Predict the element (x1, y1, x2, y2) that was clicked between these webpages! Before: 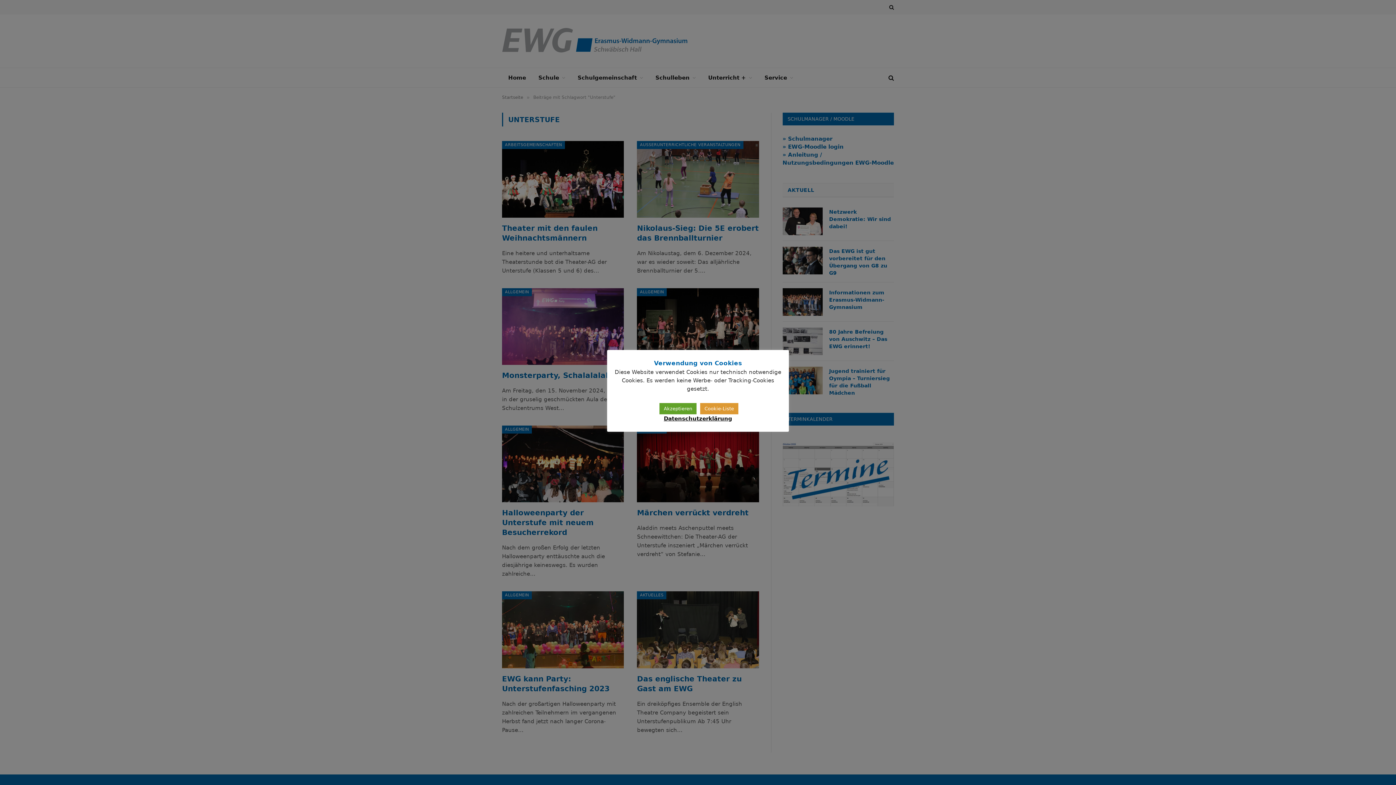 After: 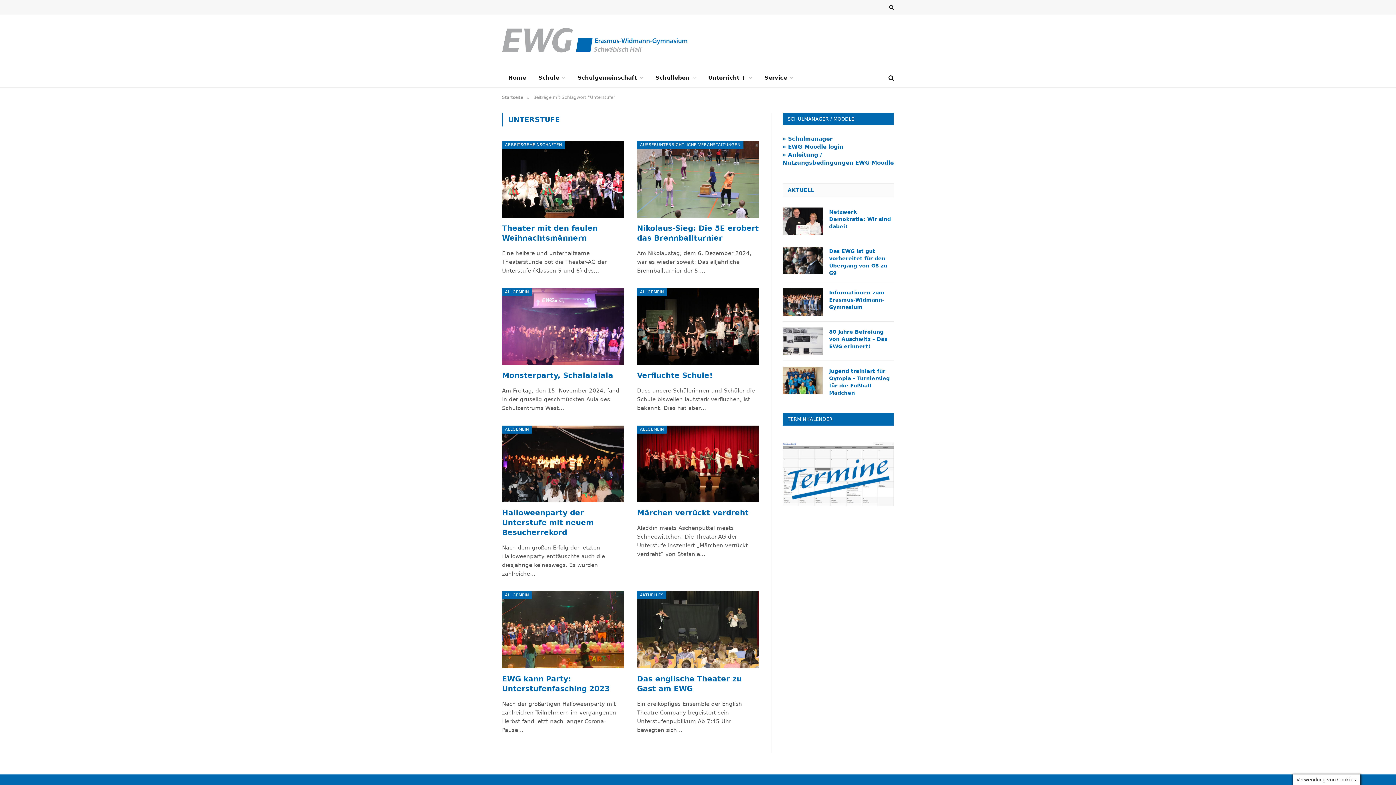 Action: label: Akzeptieren bbox: (659, 403, 696, 414)